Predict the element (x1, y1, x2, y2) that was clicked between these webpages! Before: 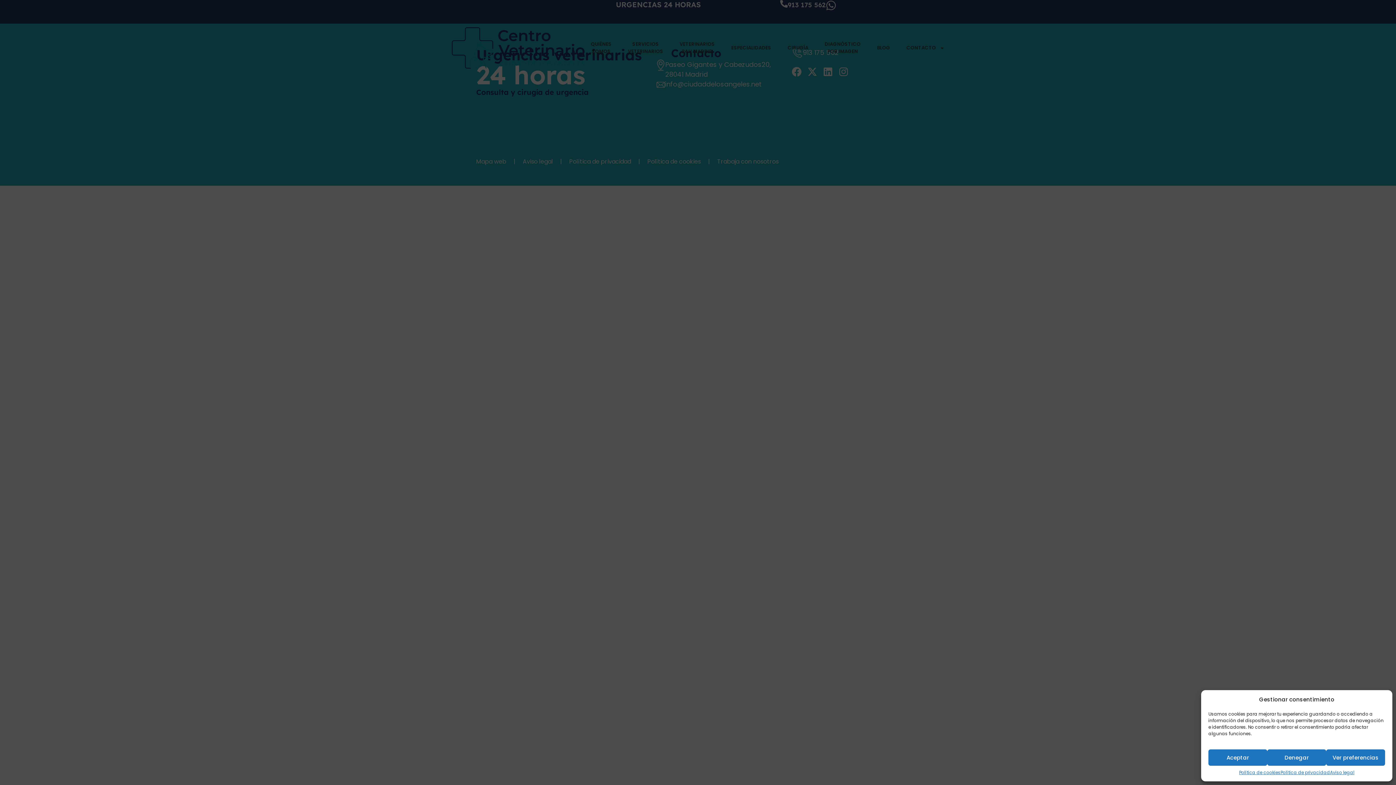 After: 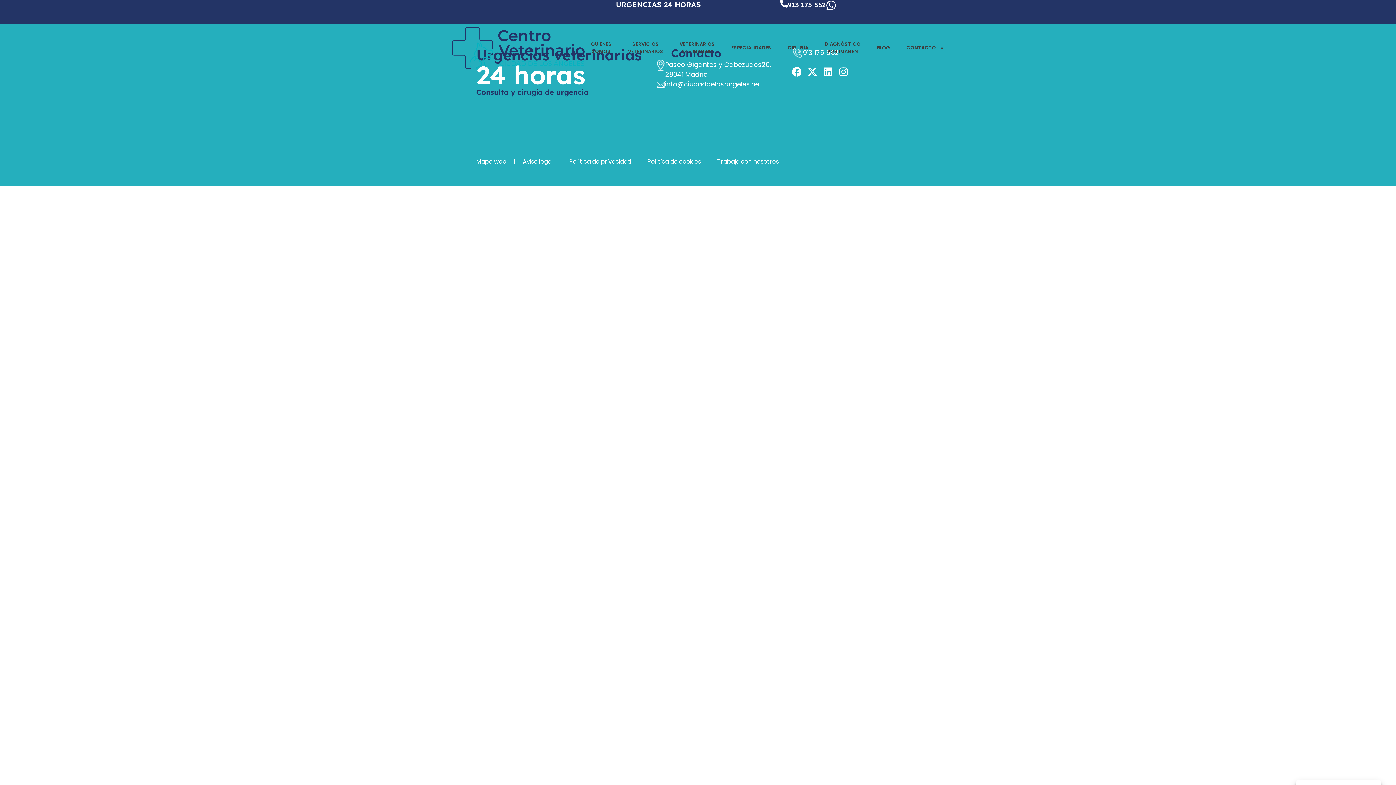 Action: bbox: (1267, 749, 1326, 766) label: Denegar